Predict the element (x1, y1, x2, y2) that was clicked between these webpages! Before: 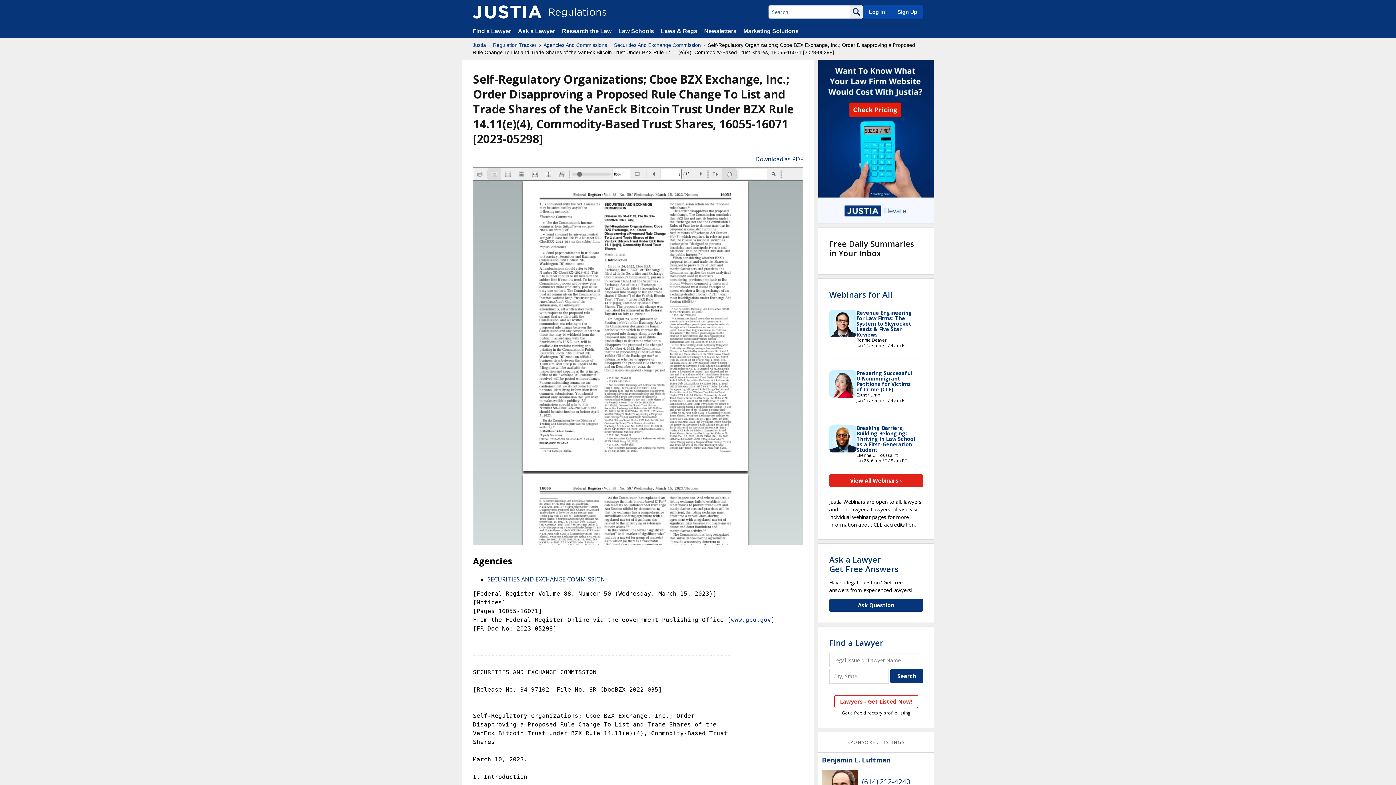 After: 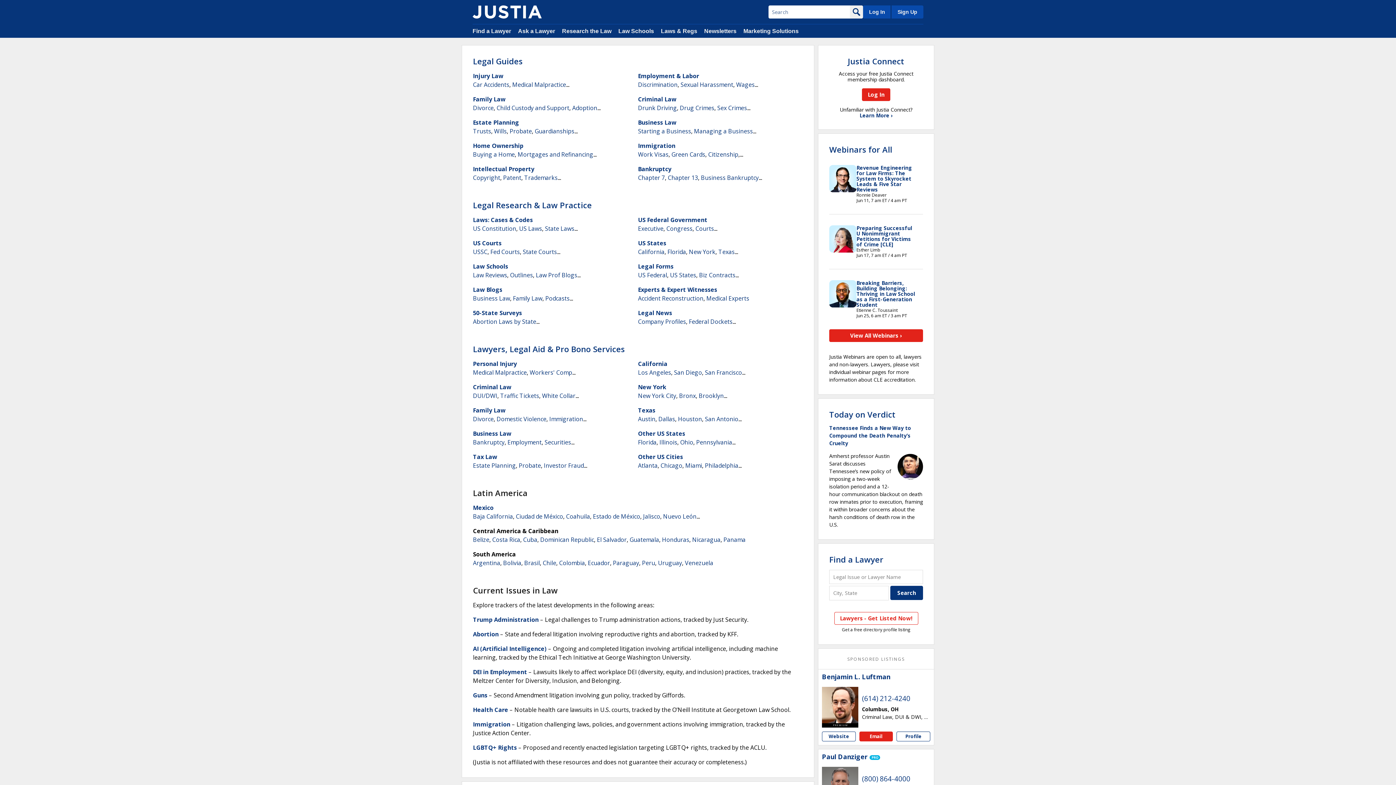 Action: bbox: (472, 41, 486, 48) label: Justia